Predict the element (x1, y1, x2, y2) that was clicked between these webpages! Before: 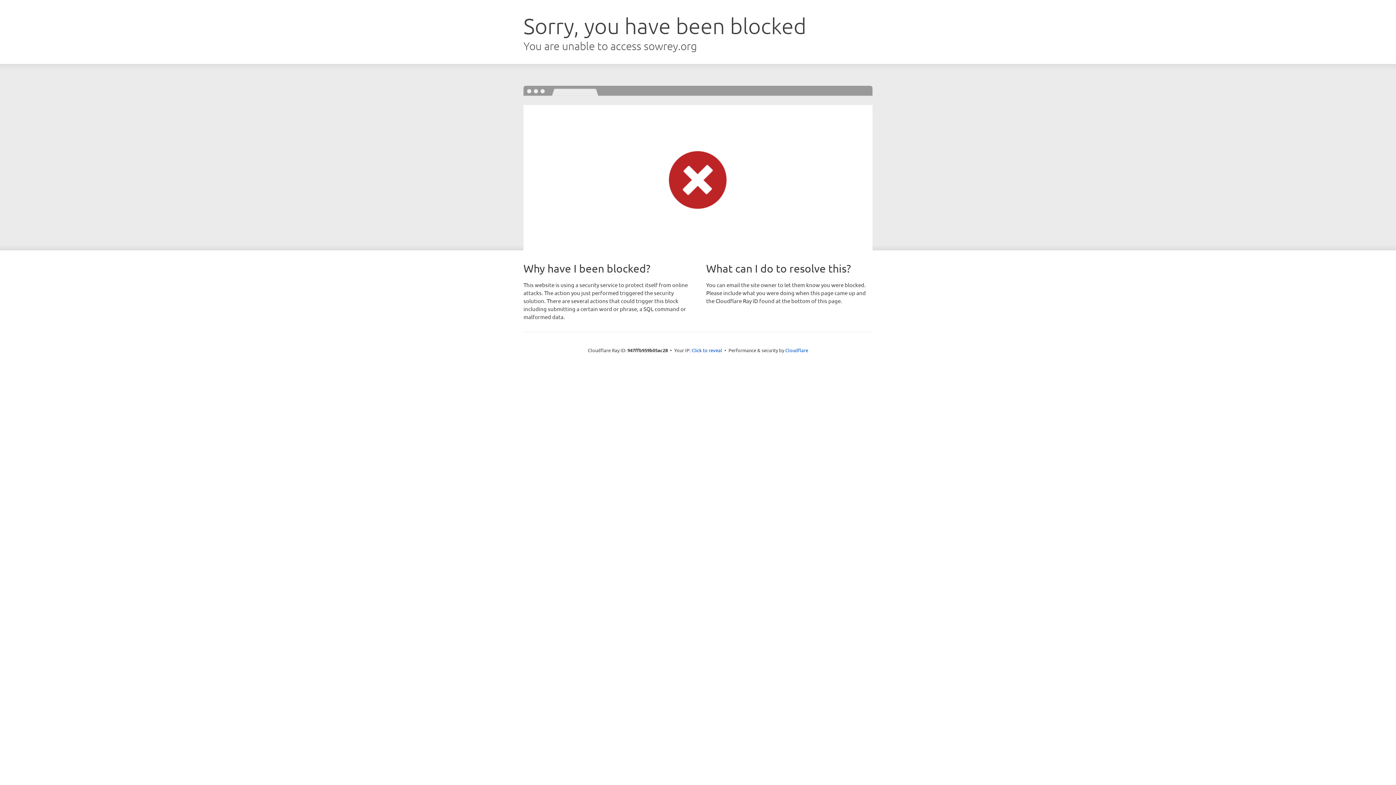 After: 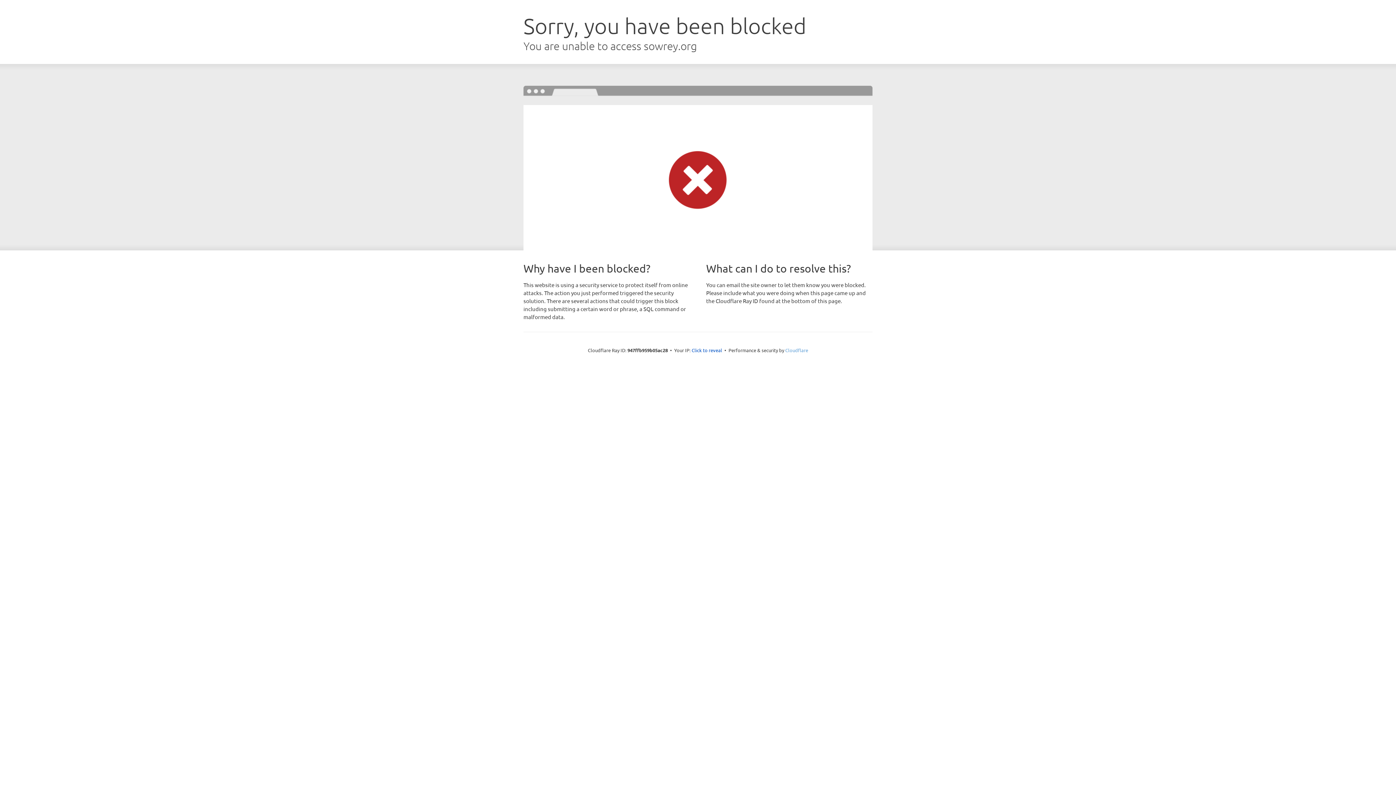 Action: label: Cloudflare bbox: (785, 347, 808, 353)